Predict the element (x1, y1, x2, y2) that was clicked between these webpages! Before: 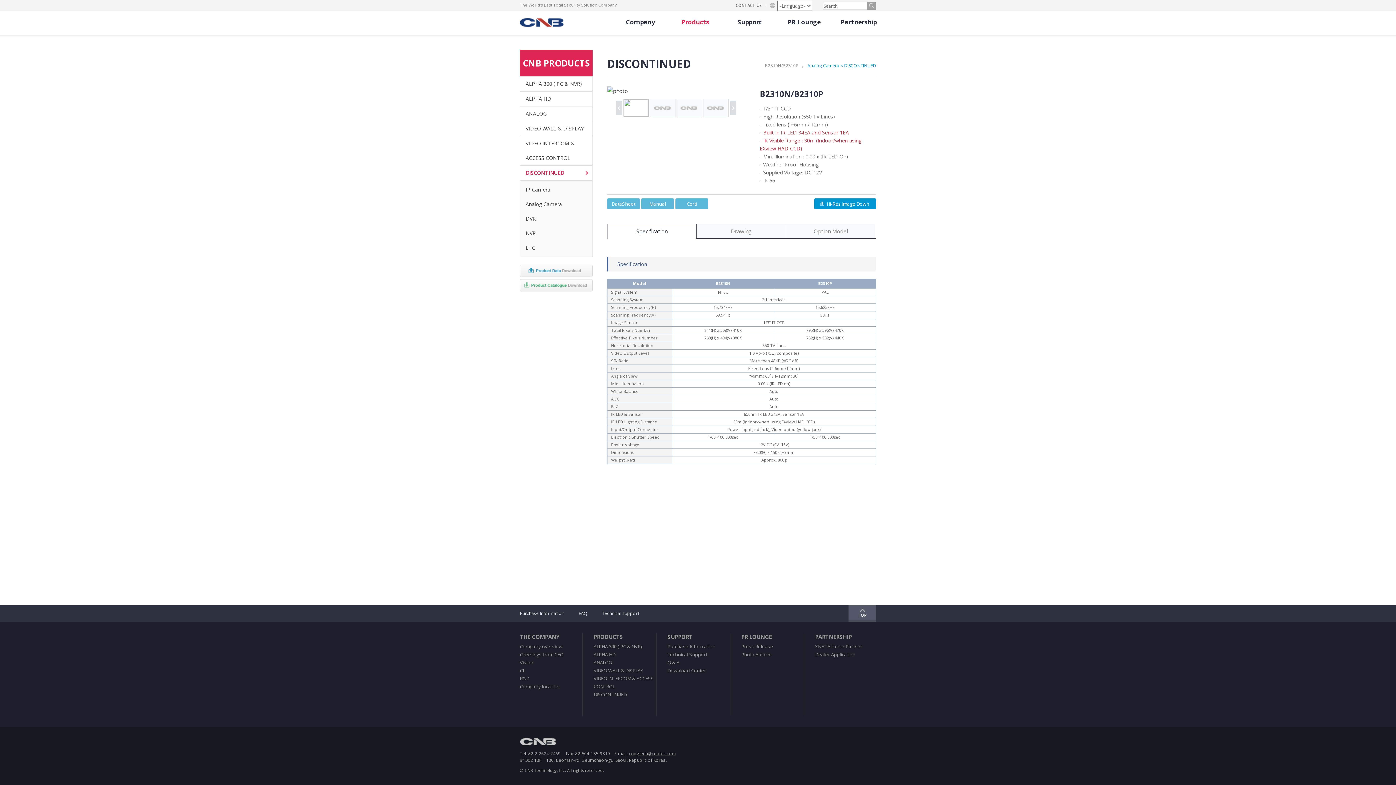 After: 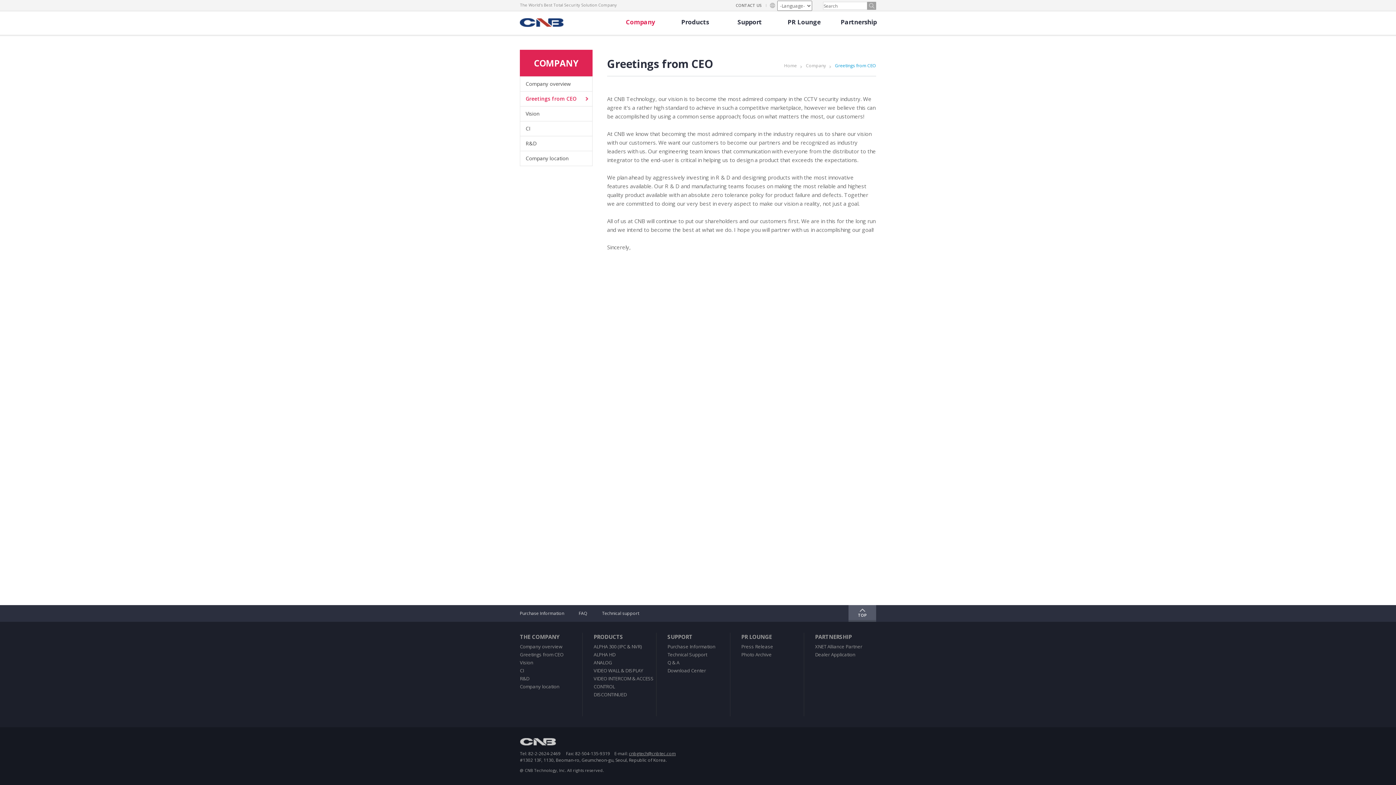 Action: bbox: (520, 650, 582, 658) label: Greetings from CEO